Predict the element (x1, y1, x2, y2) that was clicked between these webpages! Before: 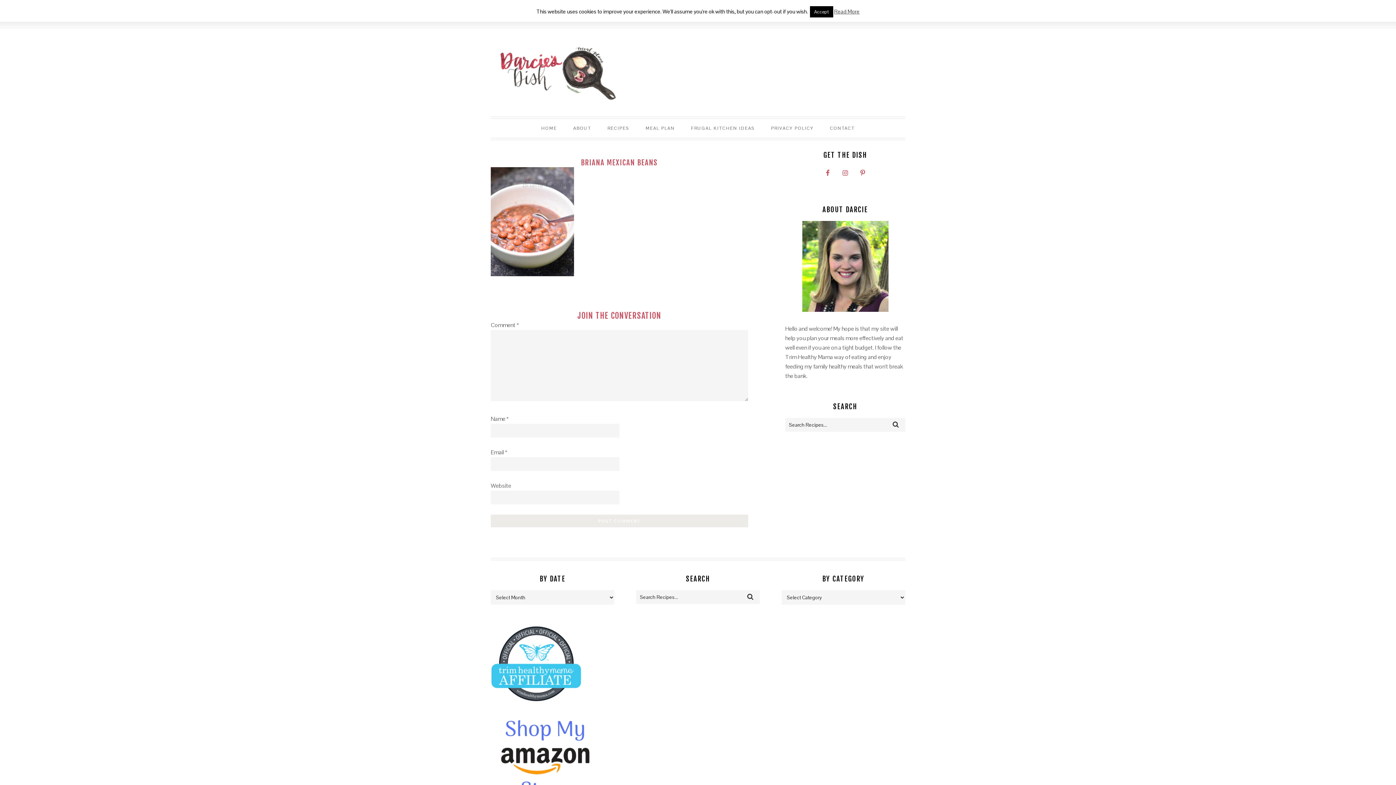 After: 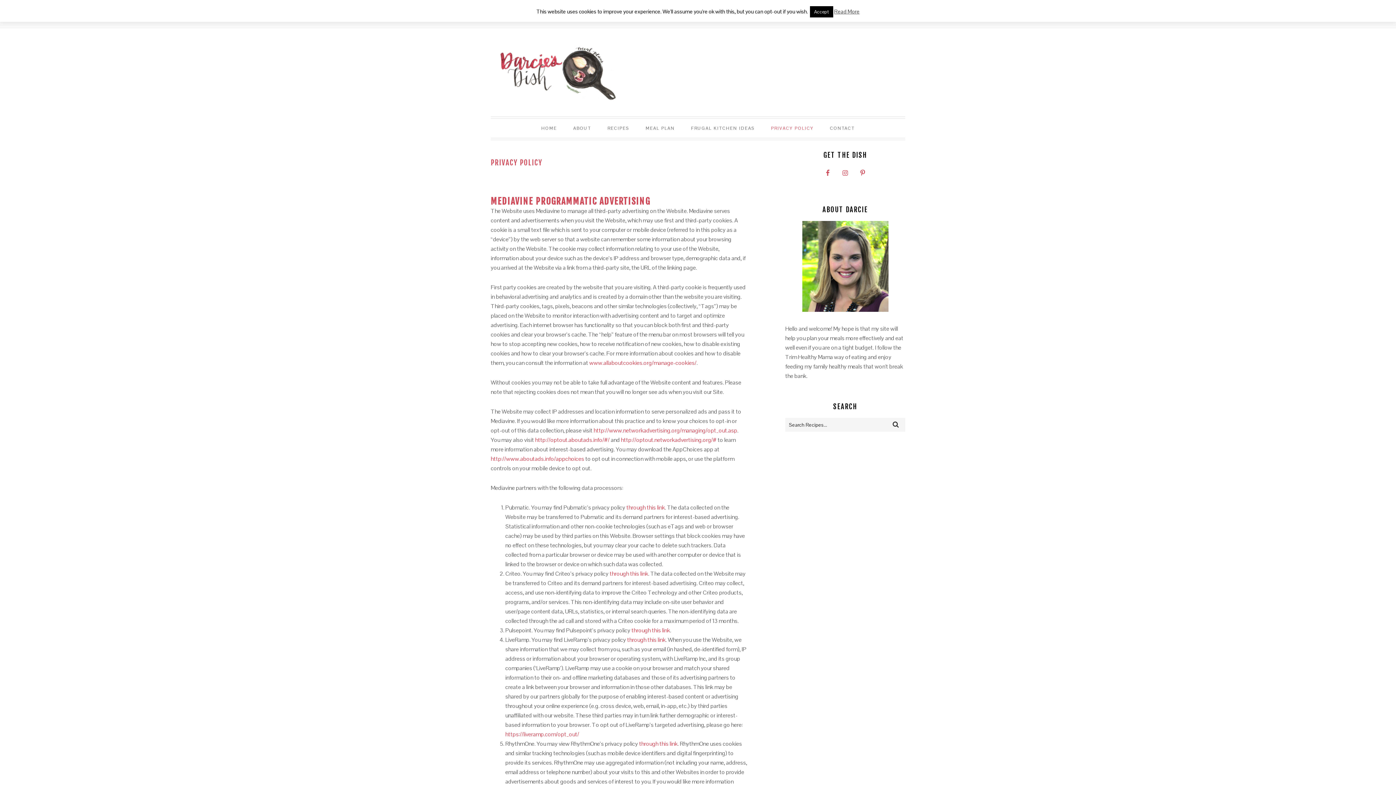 Action: bbox: (764, 118, 821, 137) label: PRIVACY POLICY